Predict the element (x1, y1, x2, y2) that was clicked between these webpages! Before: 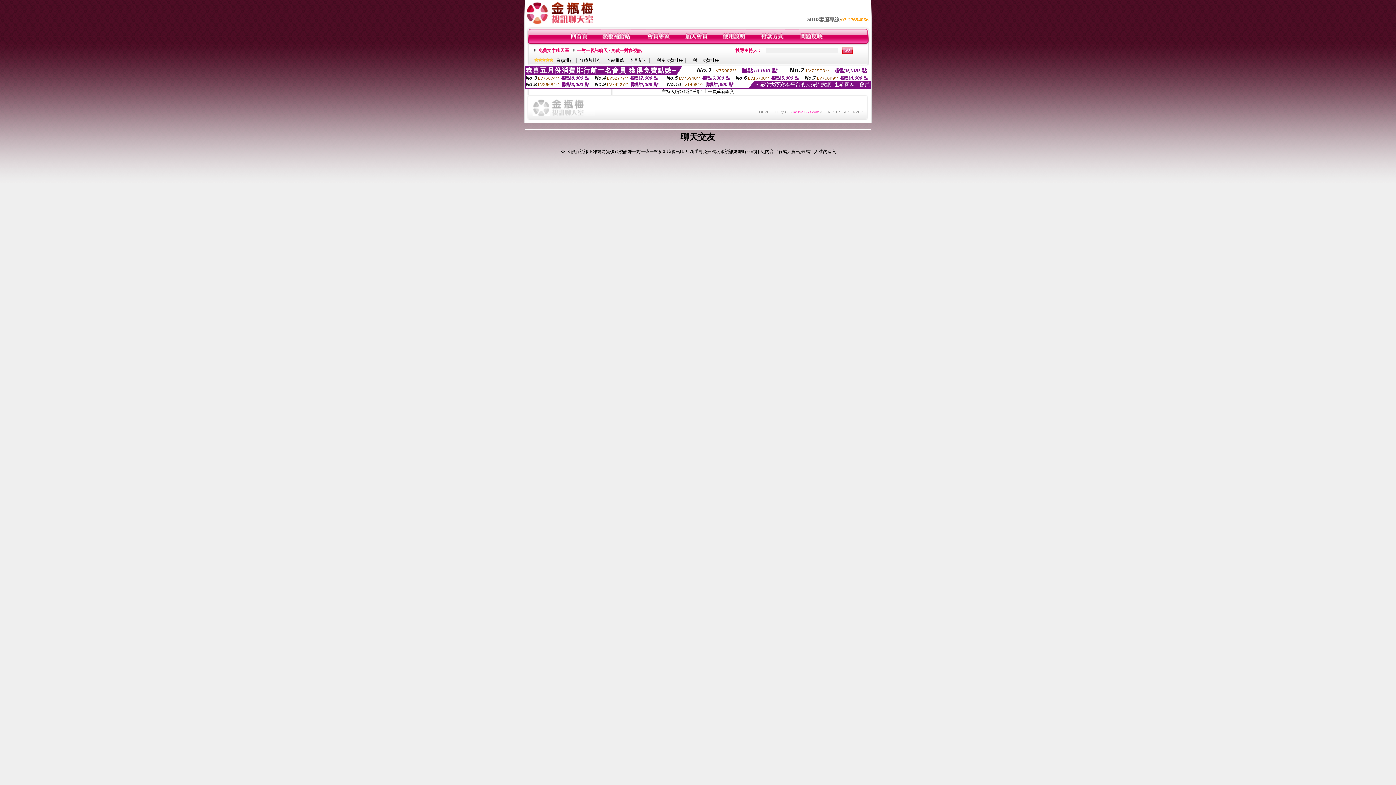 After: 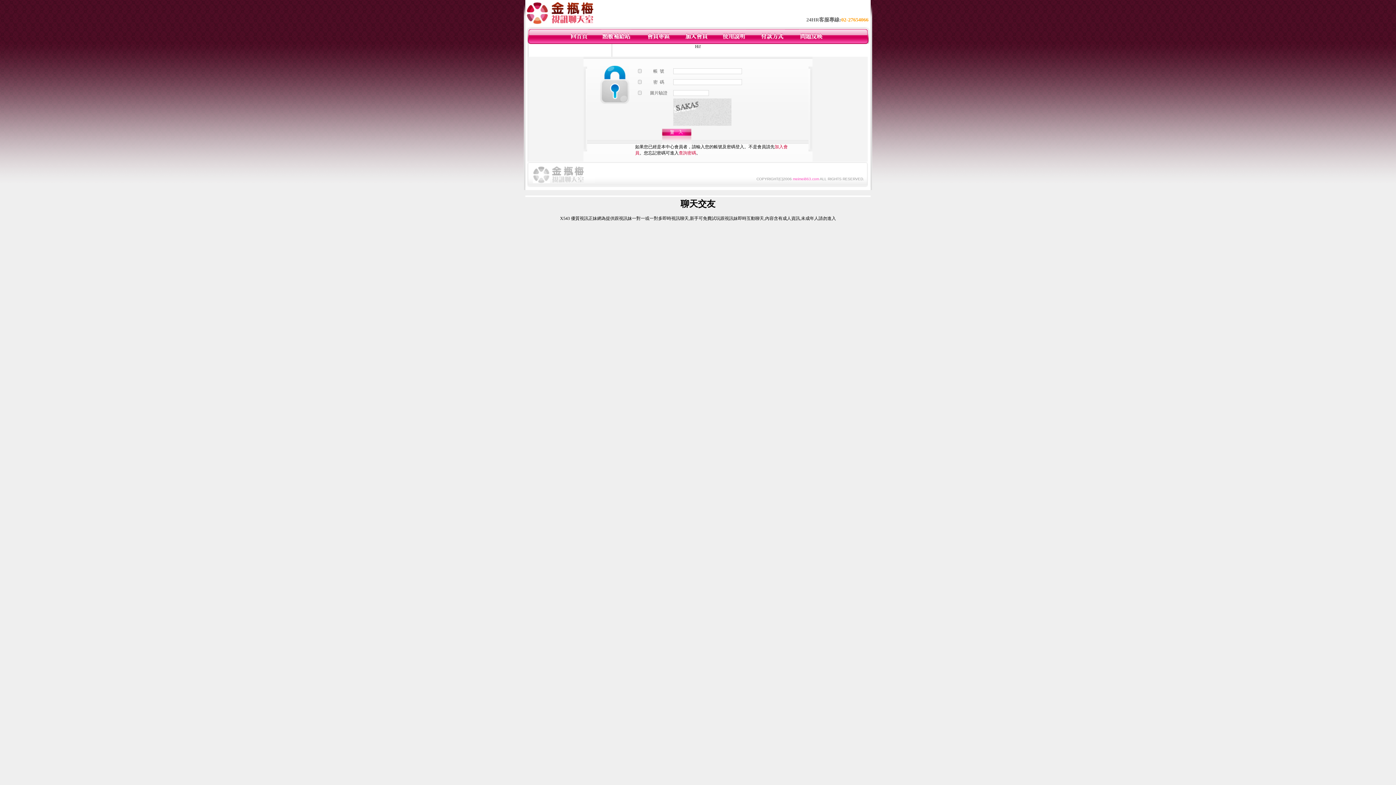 Action: bbox: (759, 40, 784, 45)